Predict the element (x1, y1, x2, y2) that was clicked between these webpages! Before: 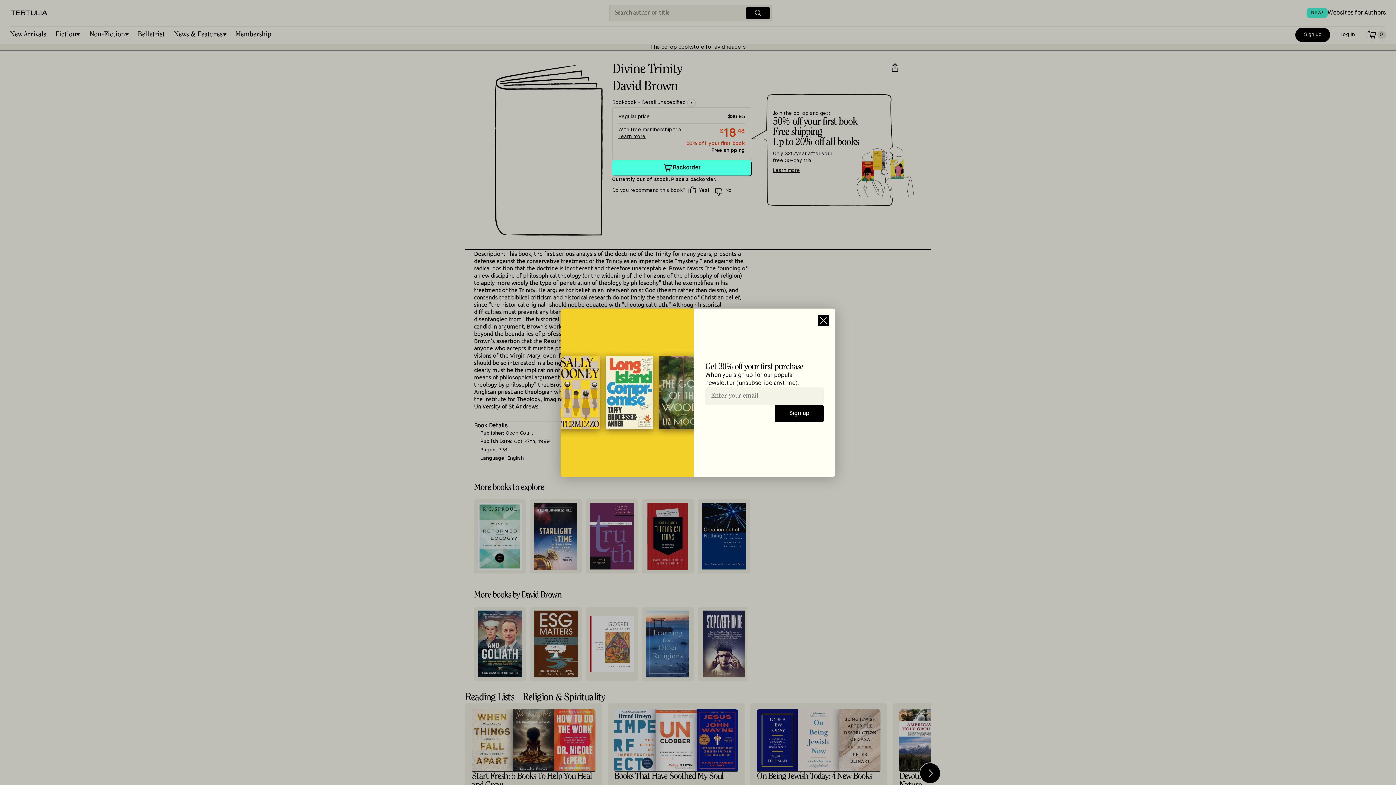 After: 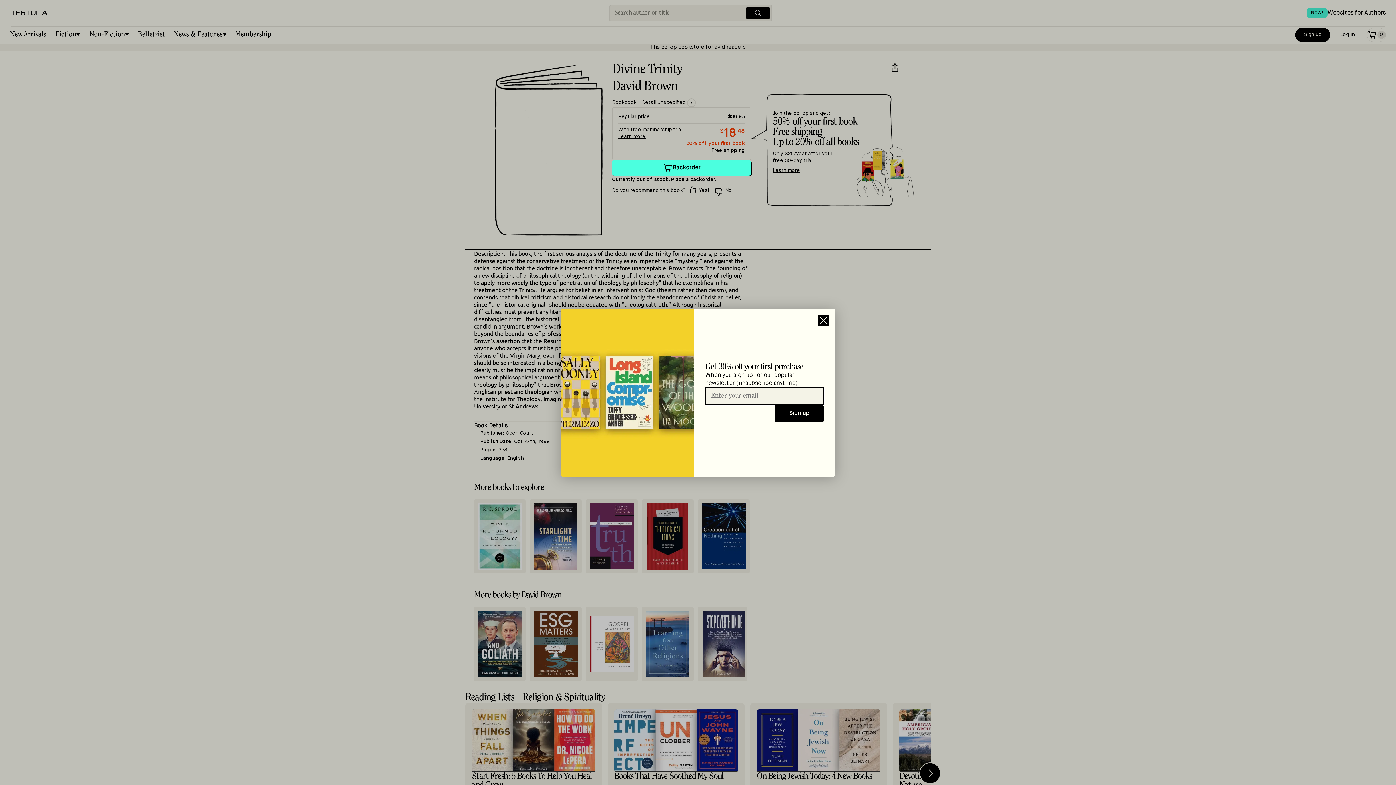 Action: bbox: (774, 405, 824, 422) label: Sign up